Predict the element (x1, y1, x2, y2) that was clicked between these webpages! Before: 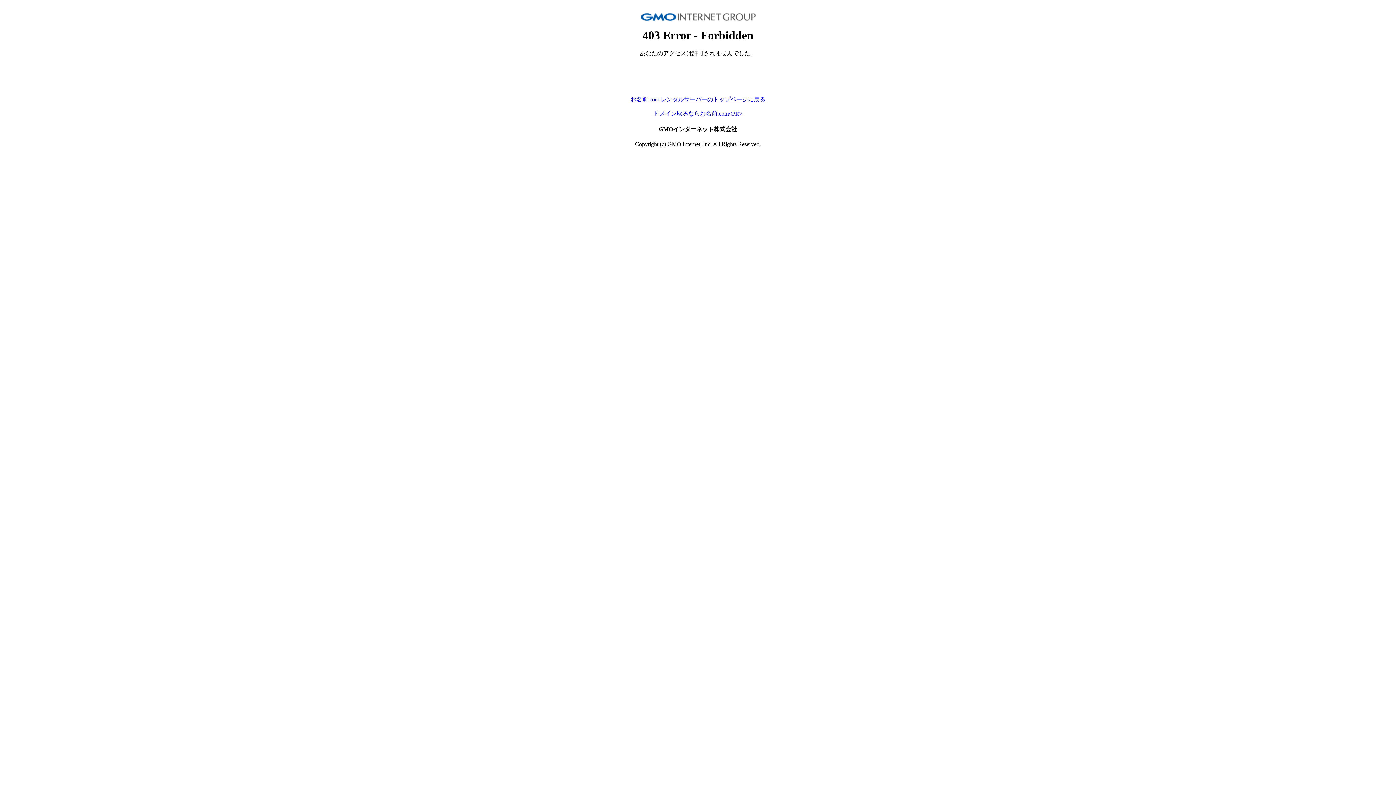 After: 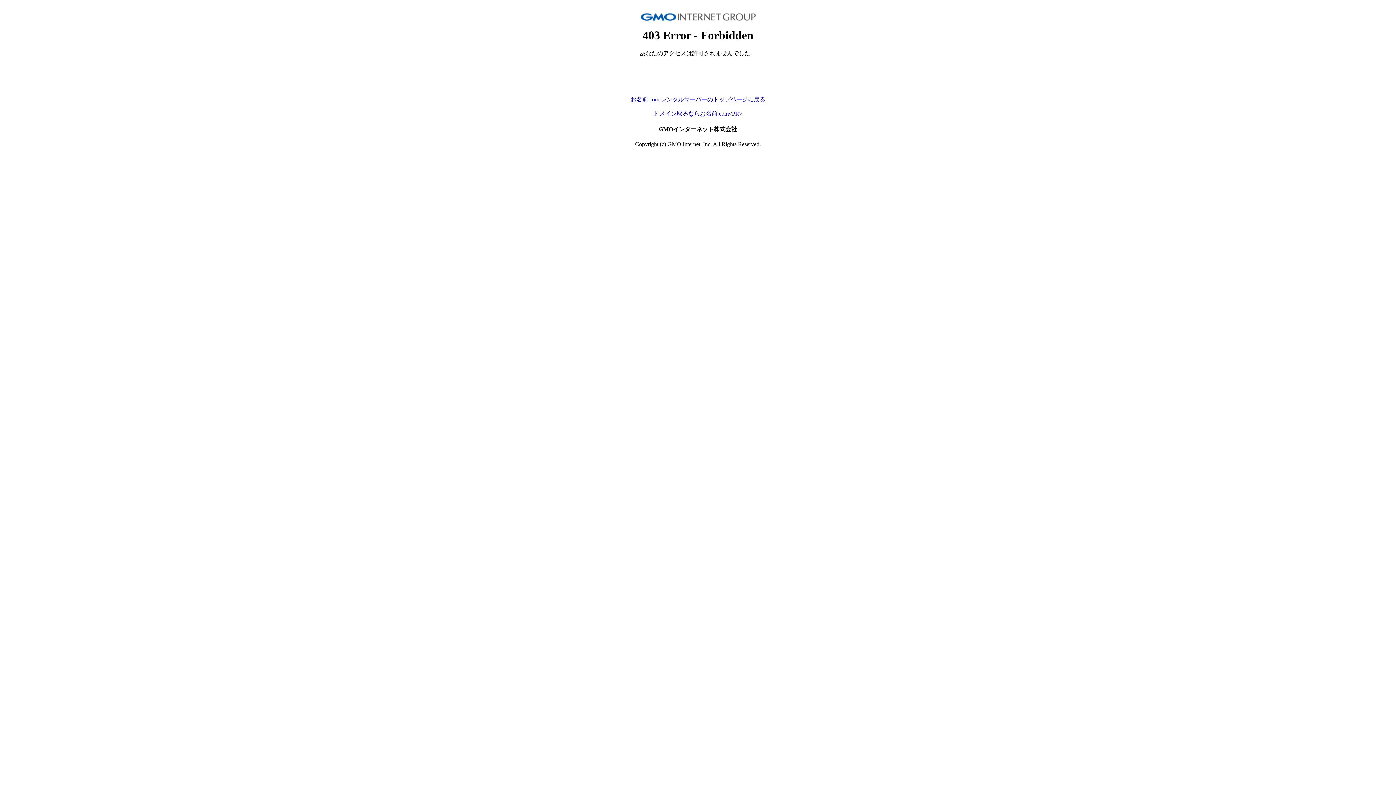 Action: bbox: (653, 110, 742, 116) label: ドメイン取るならお名前.com<PR>